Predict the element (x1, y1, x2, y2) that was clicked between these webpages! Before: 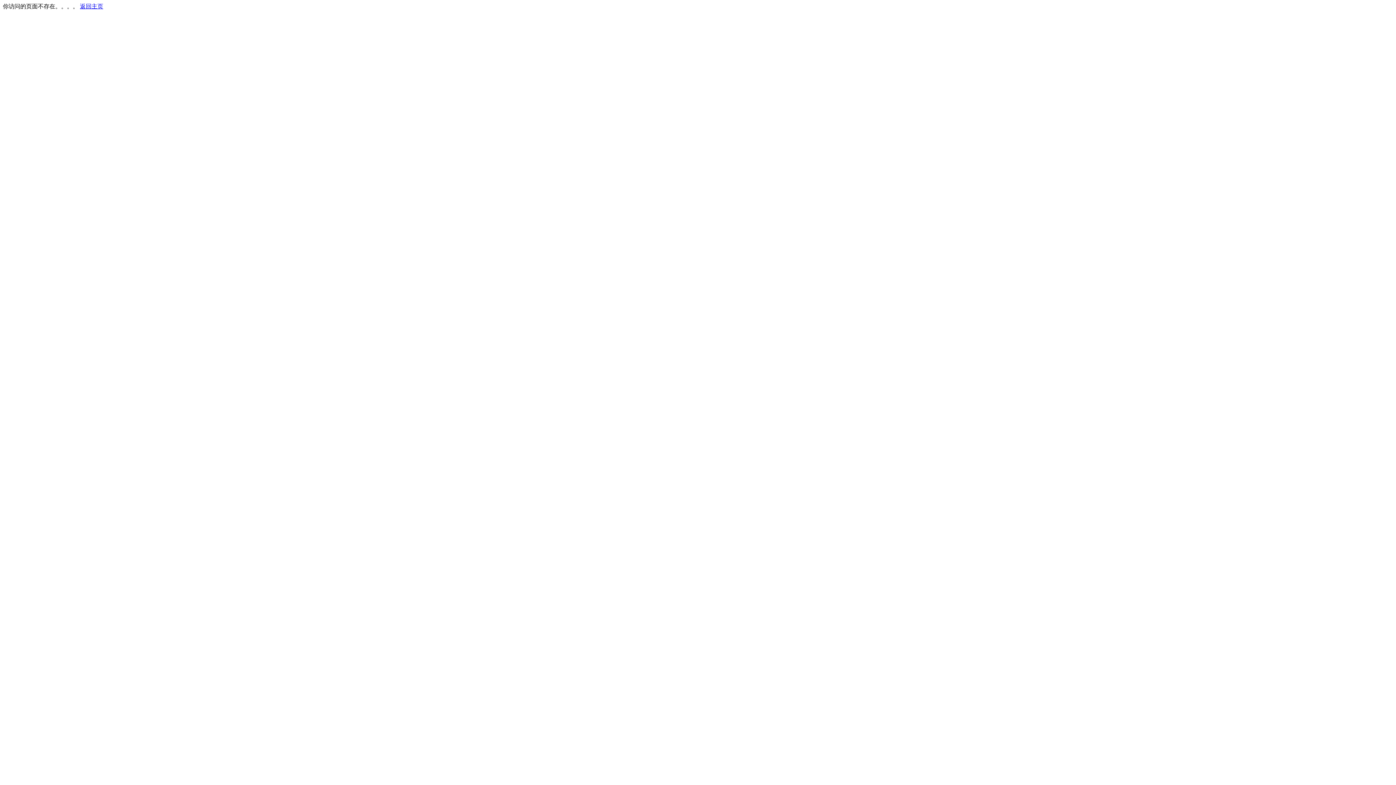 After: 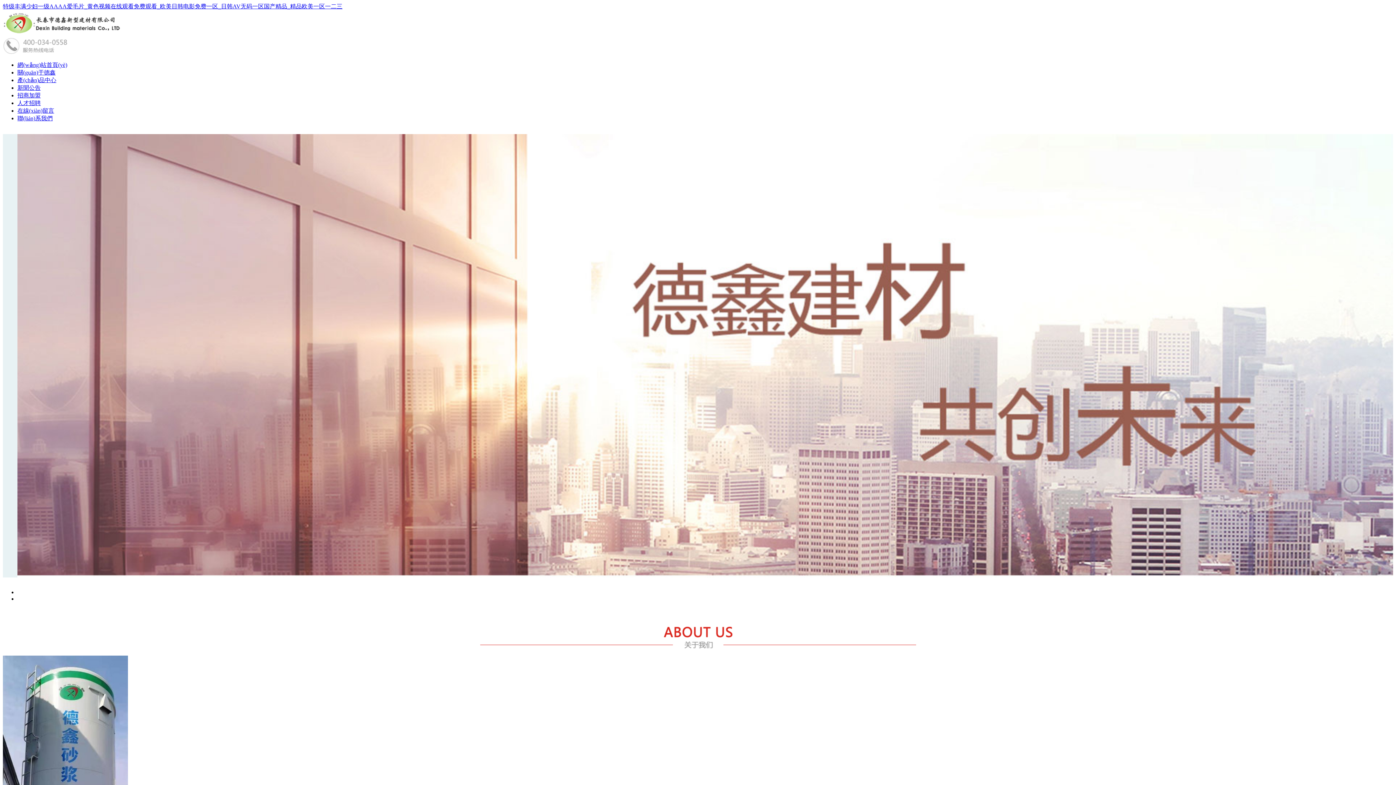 Action: bbox: (80, 3, 103, 9) label: 返回主页